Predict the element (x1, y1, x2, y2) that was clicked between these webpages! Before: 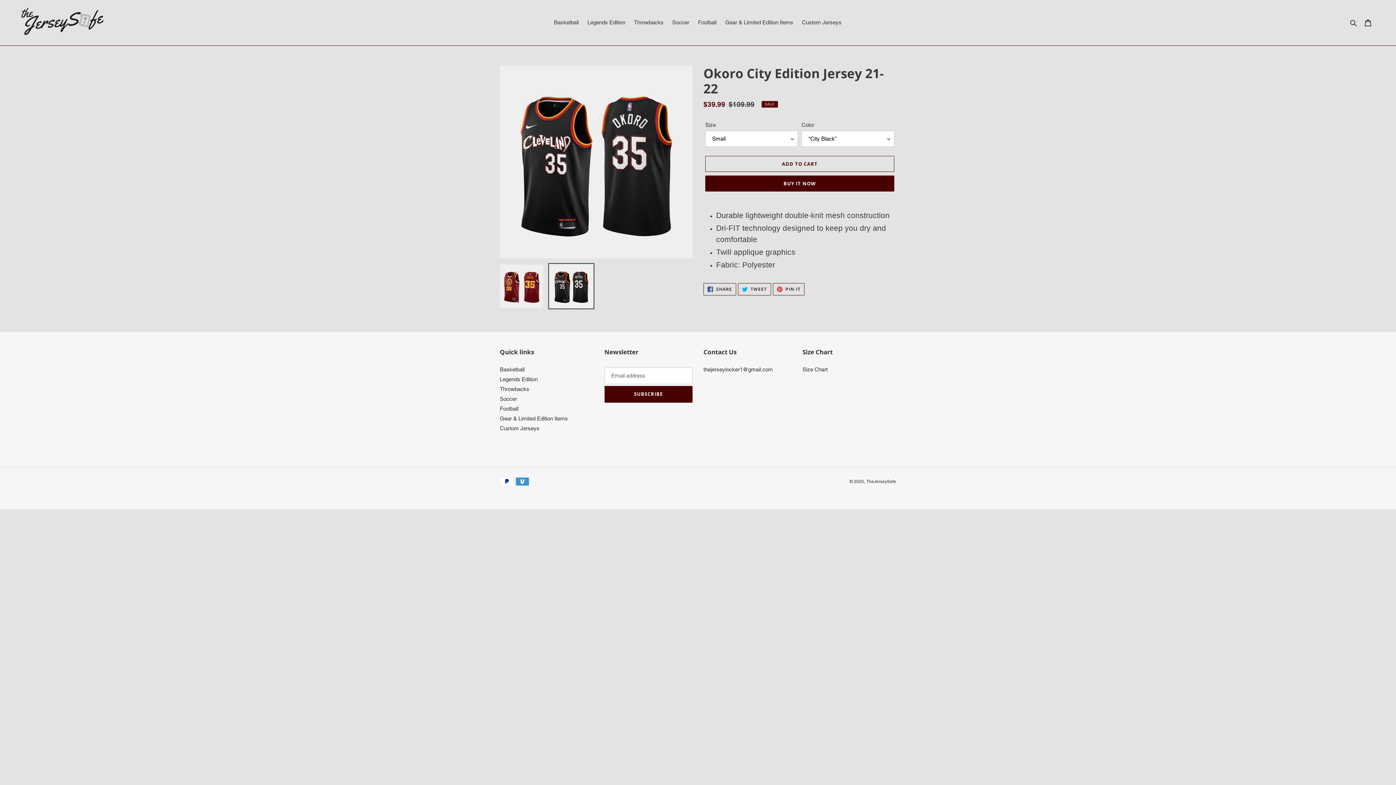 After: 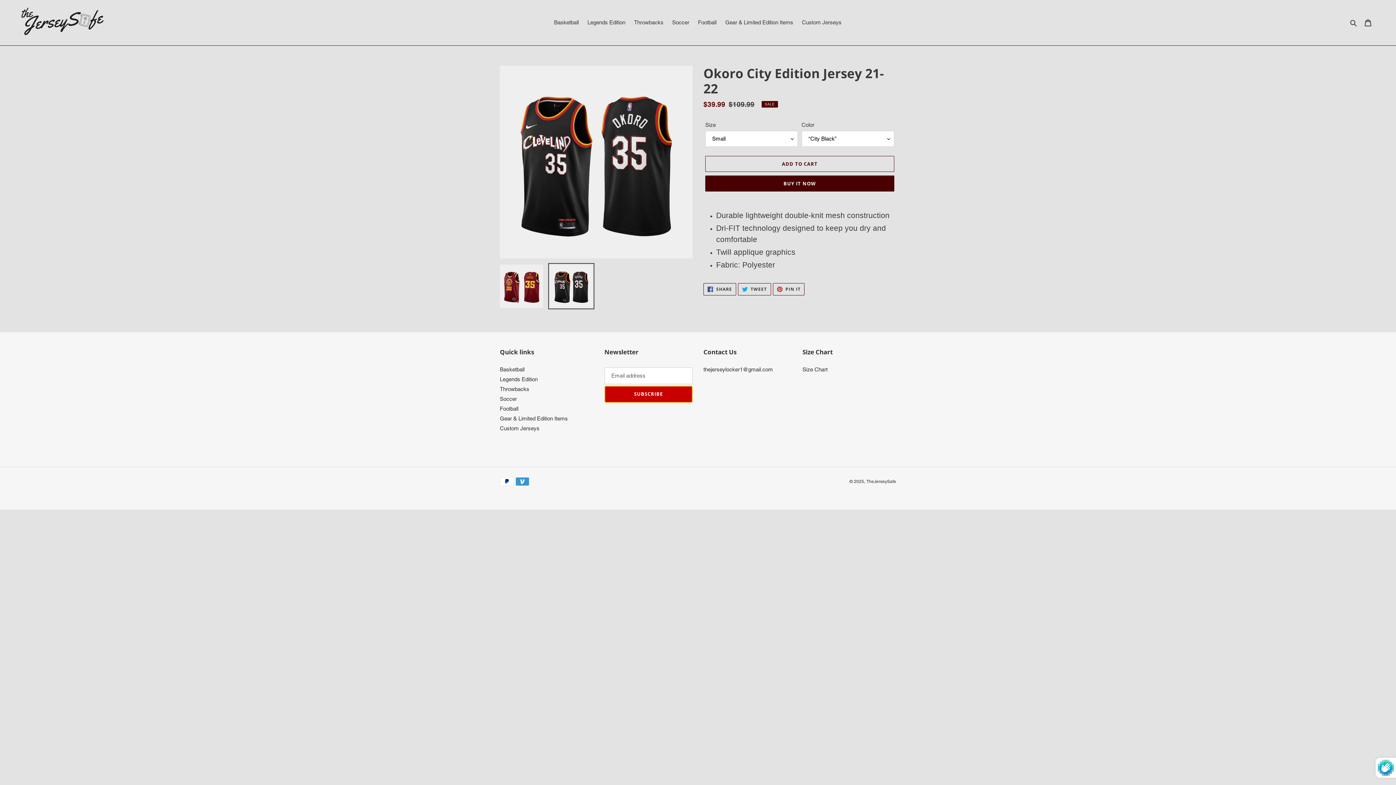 Action: bbox: (604, 386, 692, 402) label: SUBSCRIBE